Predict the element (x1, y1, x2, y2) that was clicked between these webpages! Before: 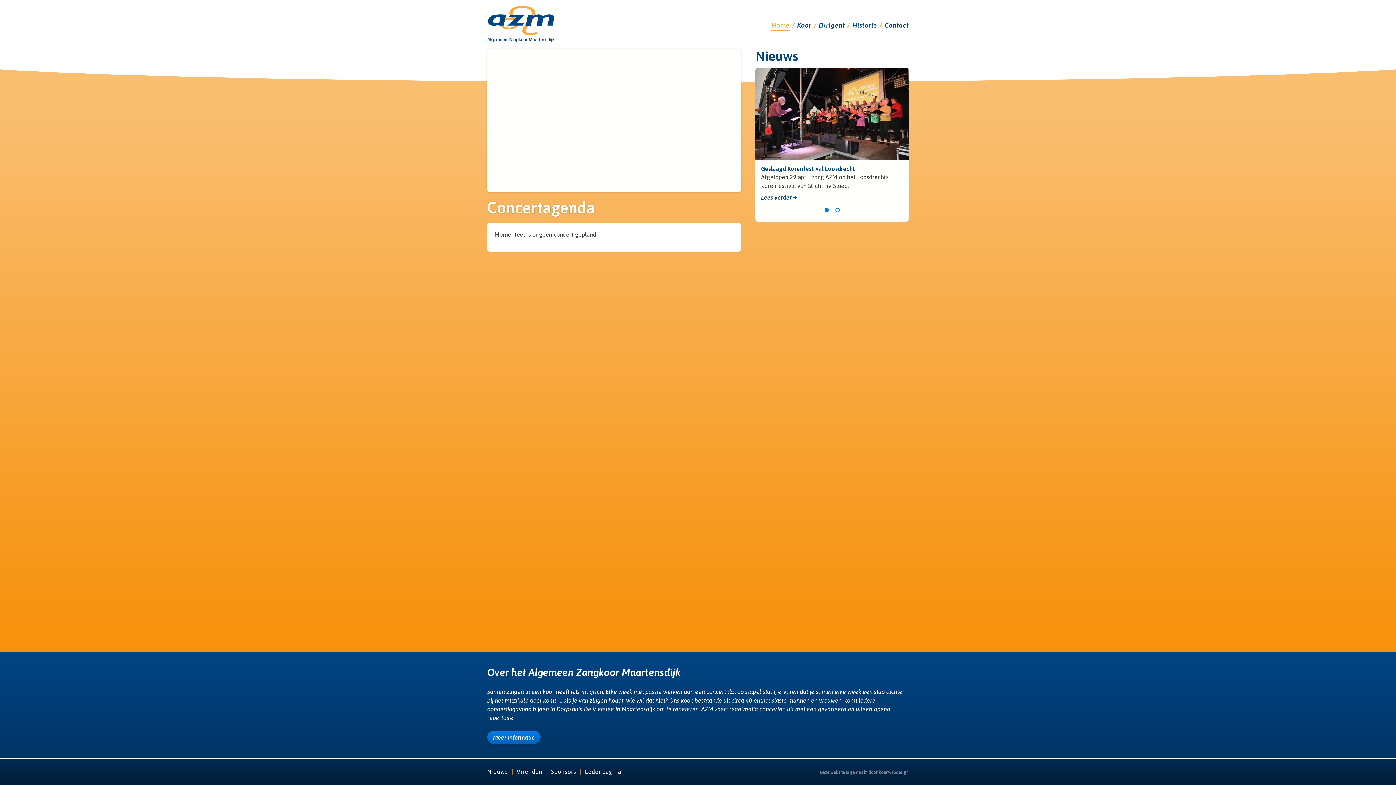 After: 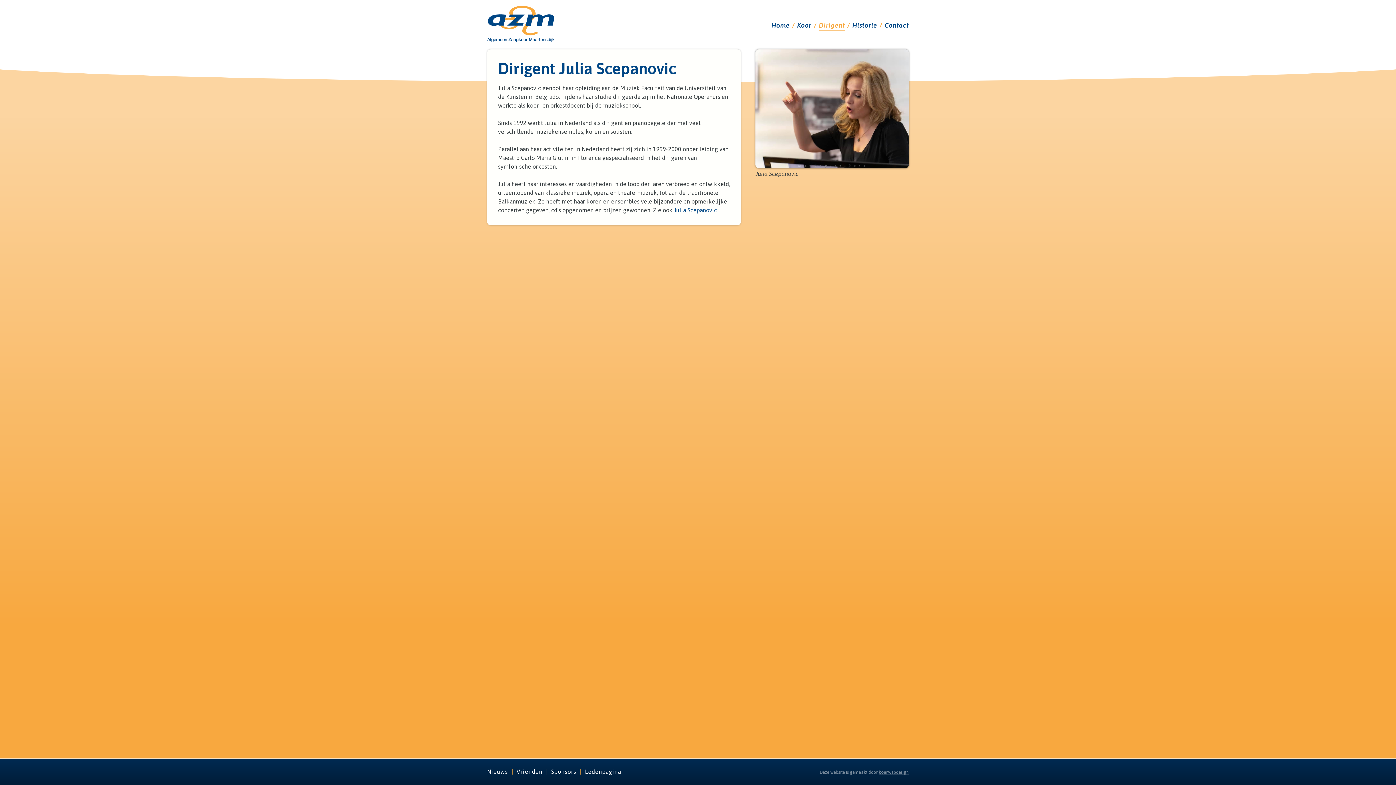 Action: bbox: (816, 20, 847, 30) label: Dirigent